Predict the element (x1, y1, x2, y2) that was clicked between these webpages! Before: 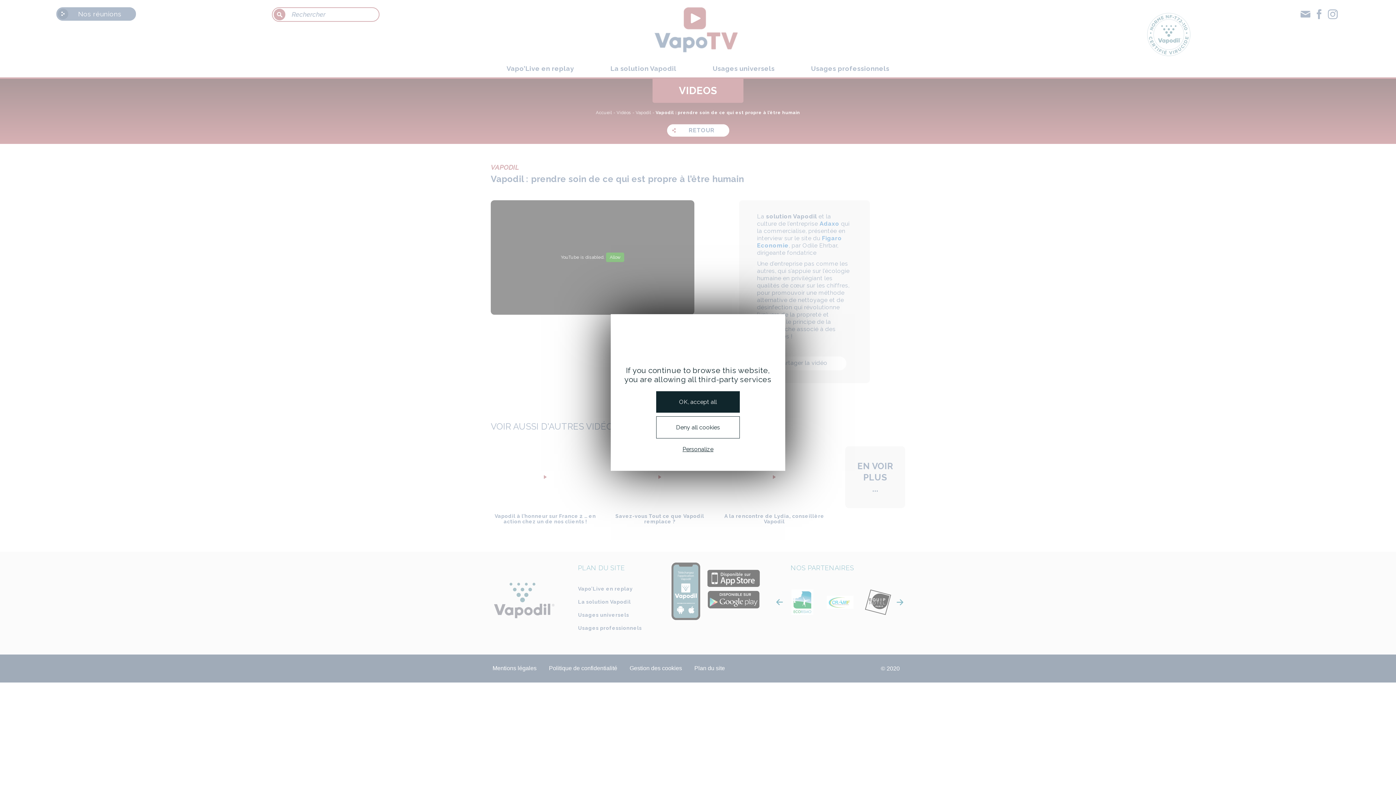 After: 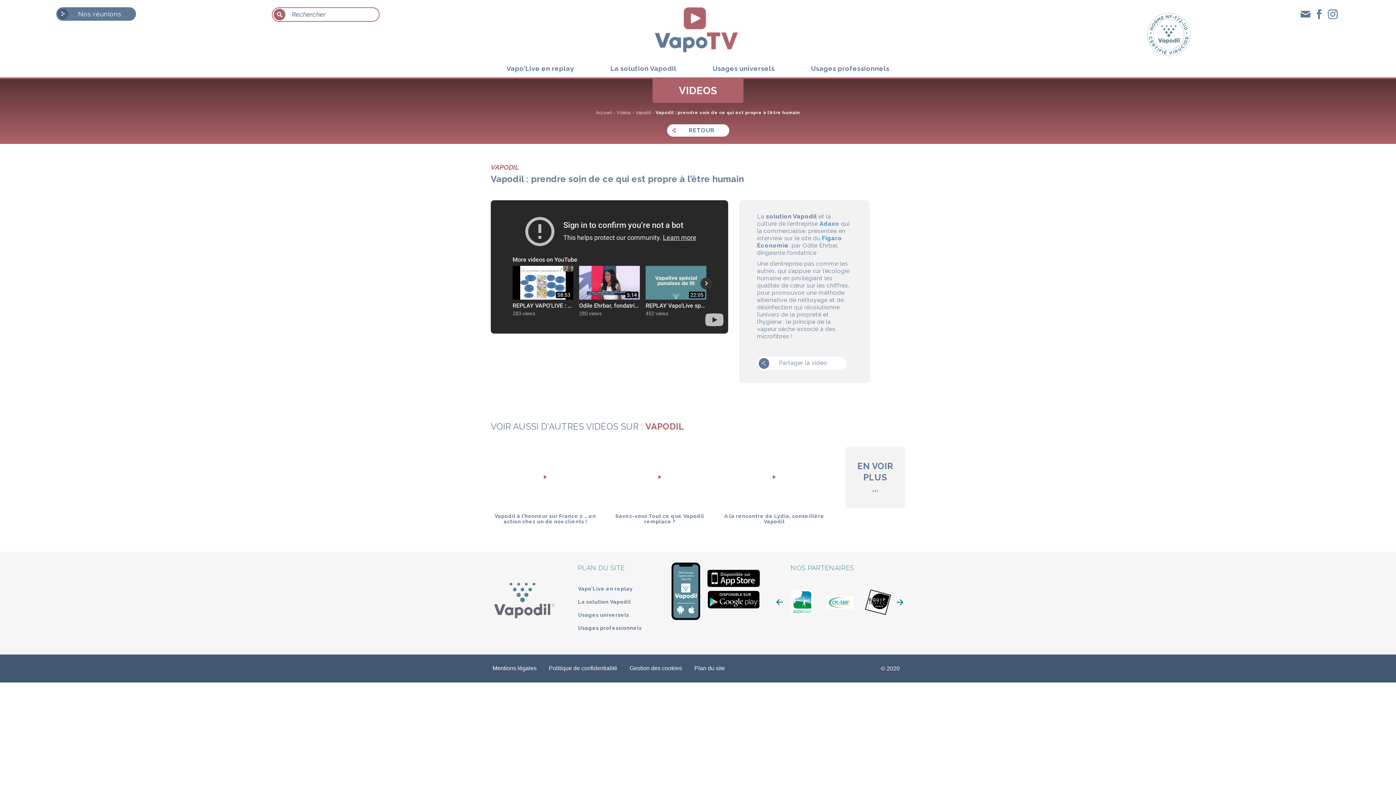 Action: bbox: (656, 391, 740, 412) label: OK, accept all